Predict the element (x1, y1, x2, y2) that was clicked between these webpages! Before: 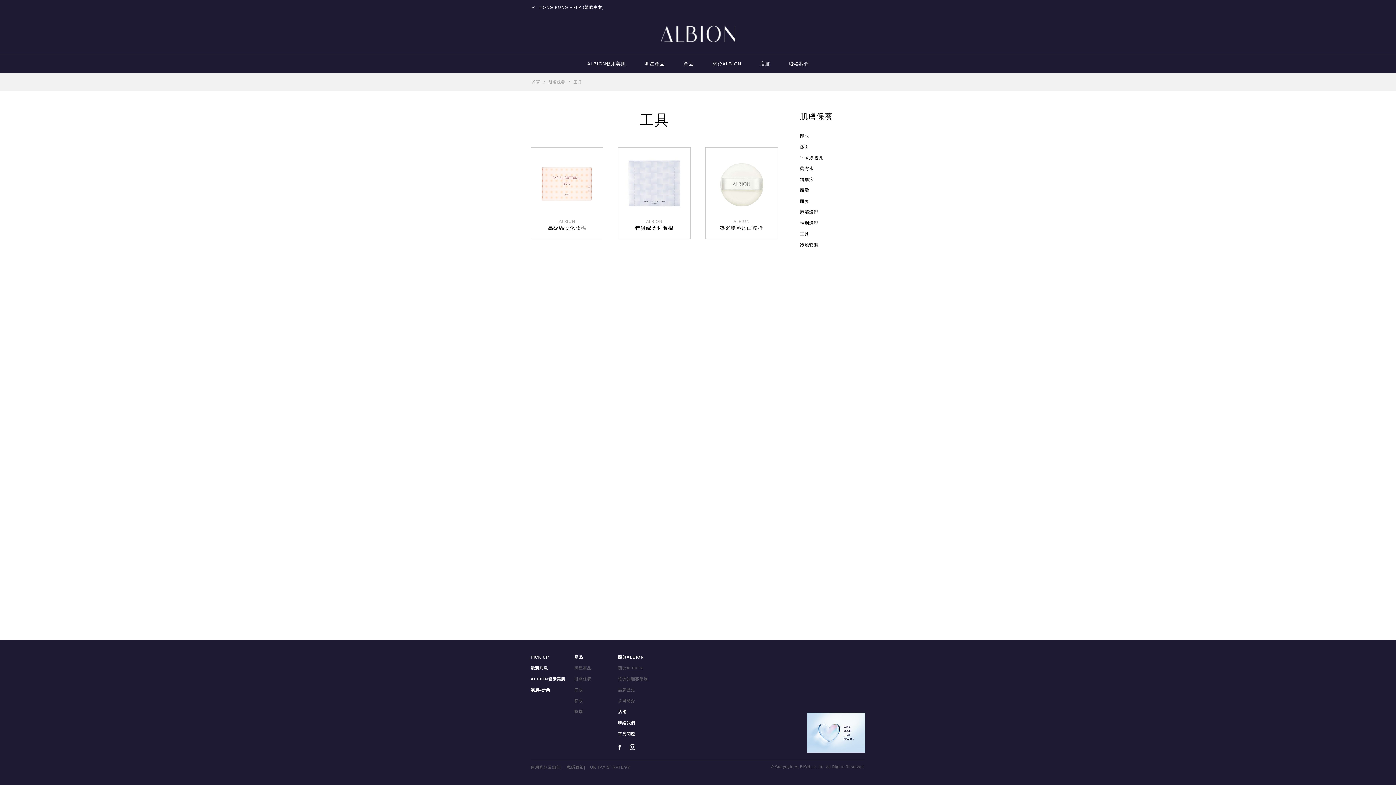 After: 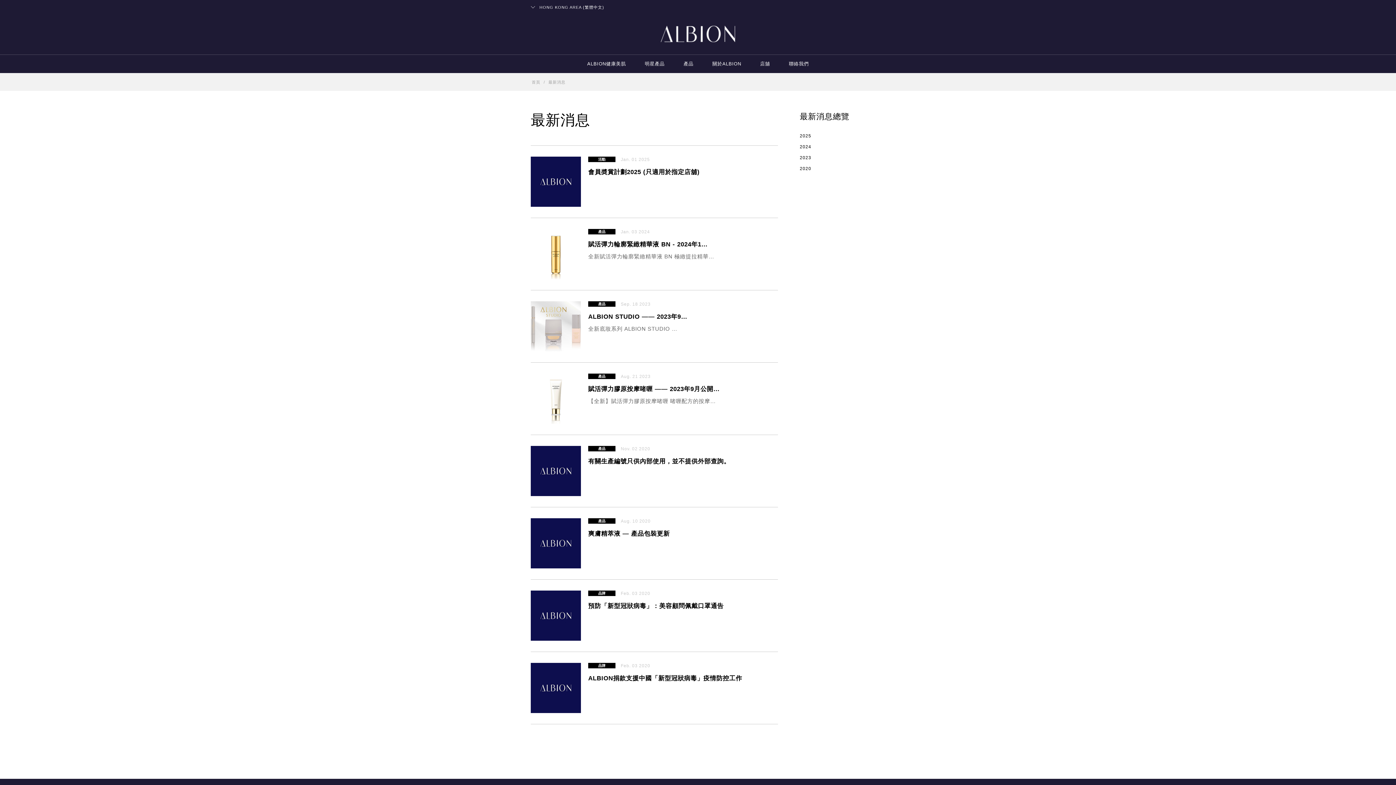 Action: bbox: (530, 666, 548, 670) label: 最新消息